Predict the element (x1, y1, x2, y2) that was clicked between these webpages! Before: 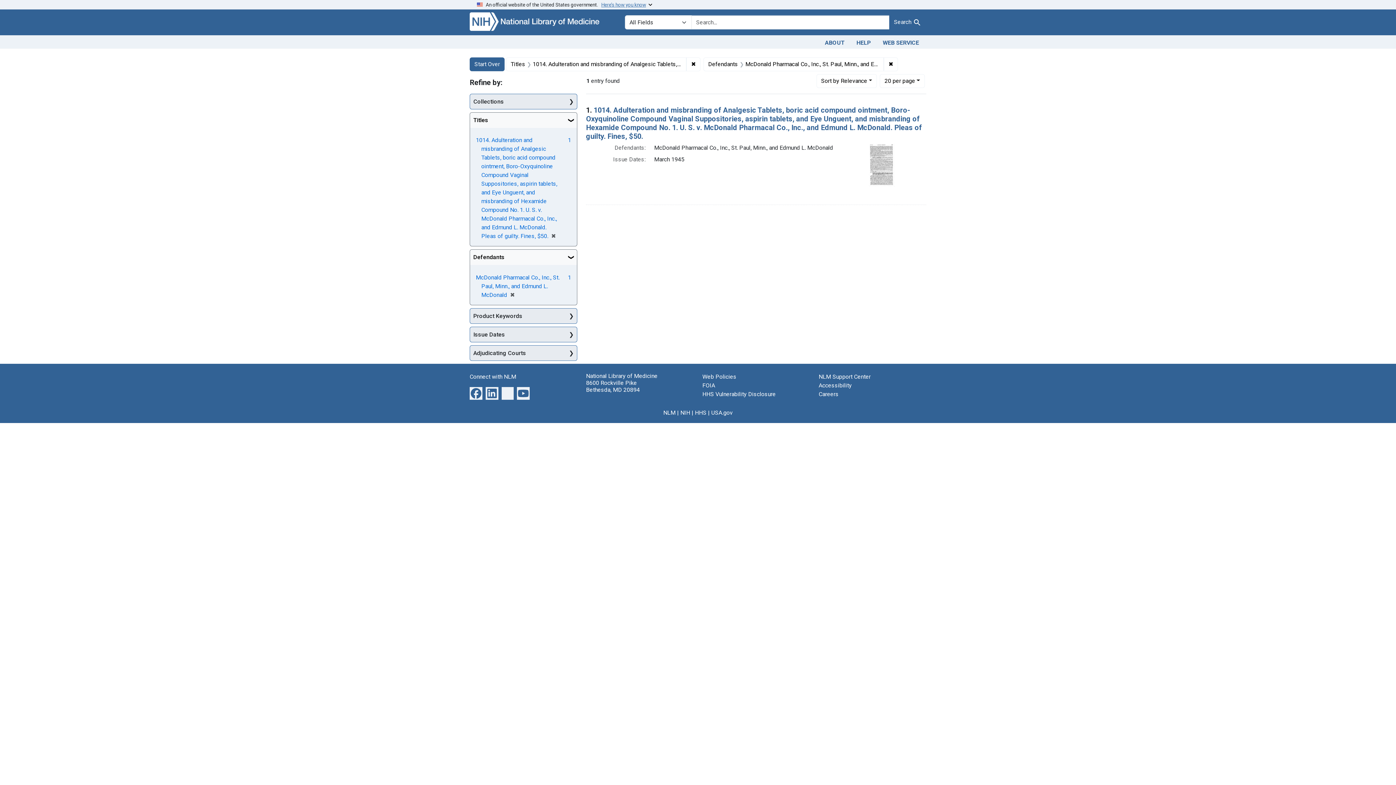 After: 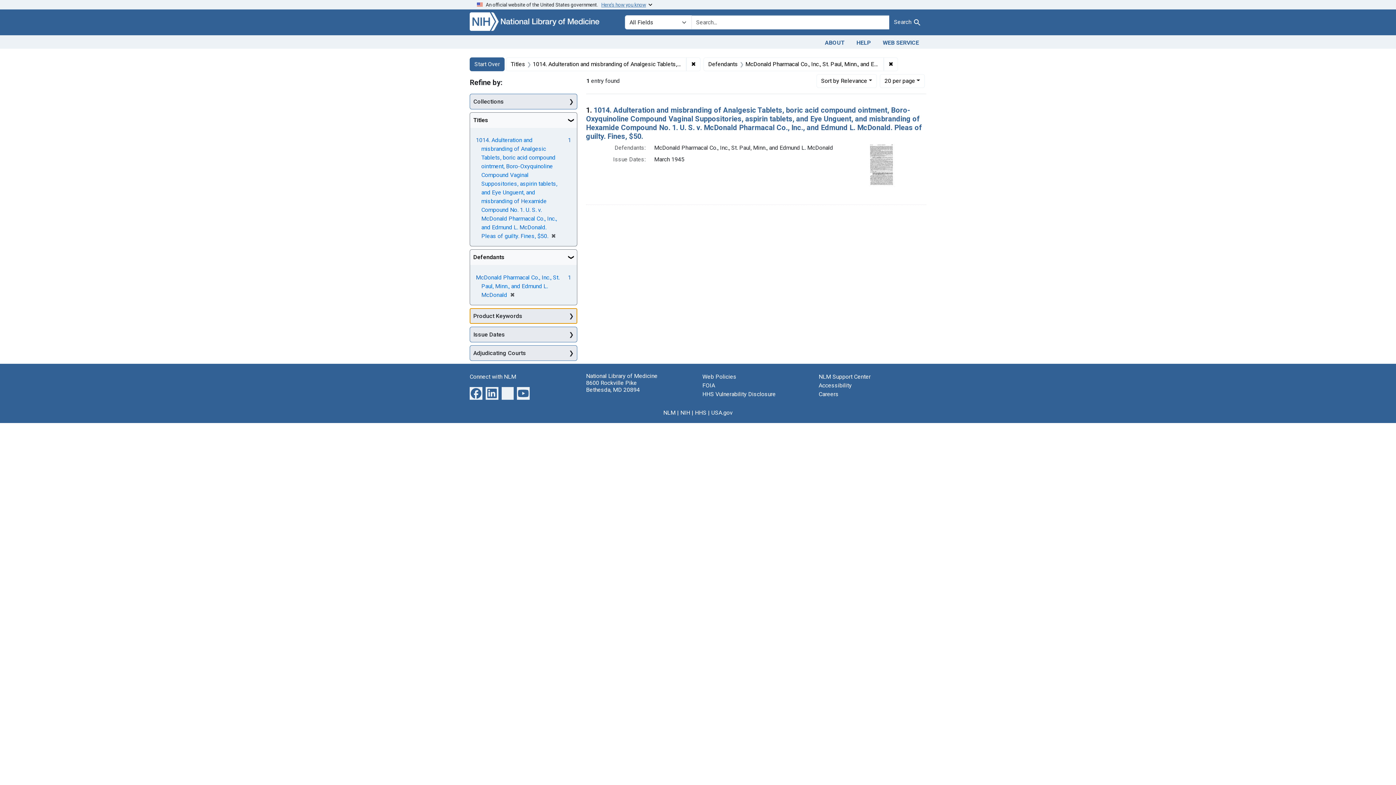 Action: bbox: (470, 308, 577, 323) label: Product Keywords